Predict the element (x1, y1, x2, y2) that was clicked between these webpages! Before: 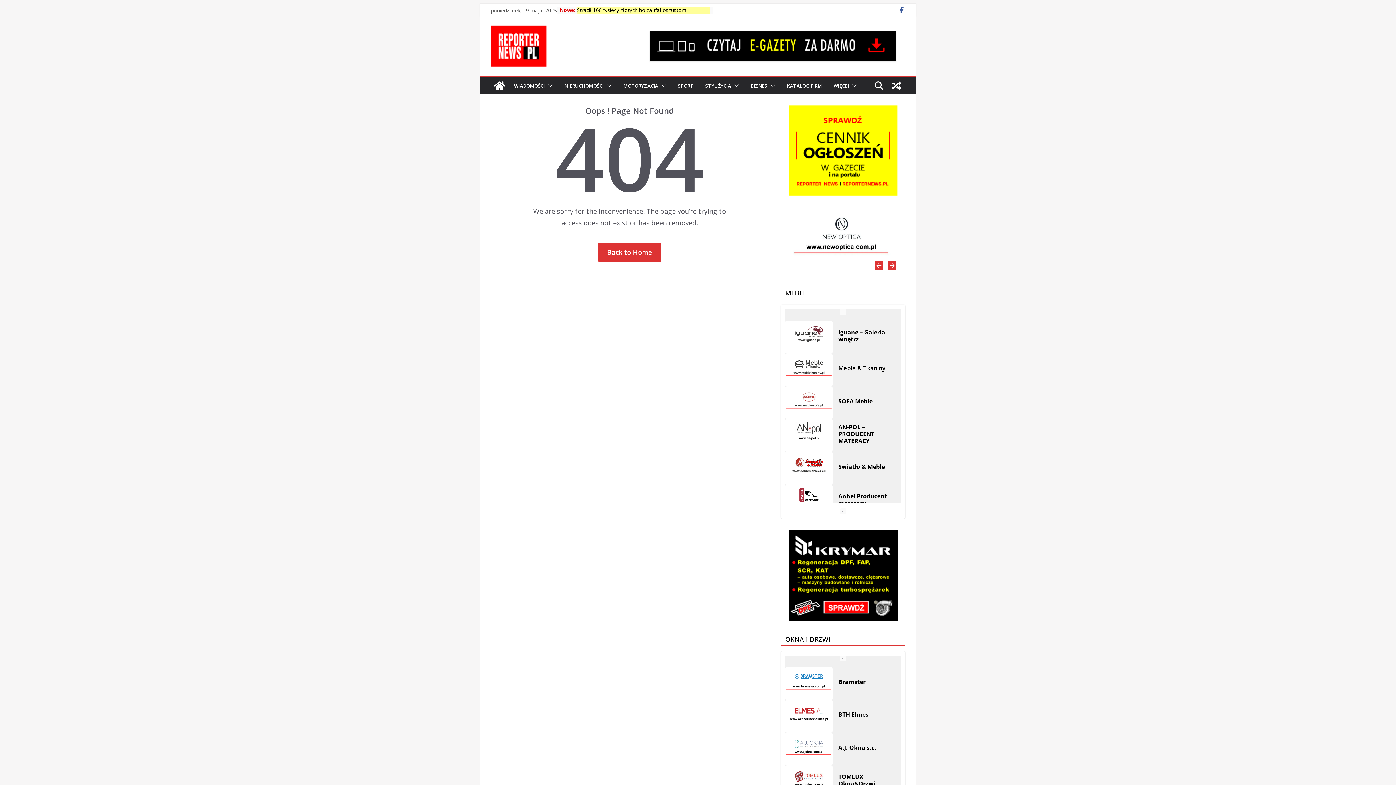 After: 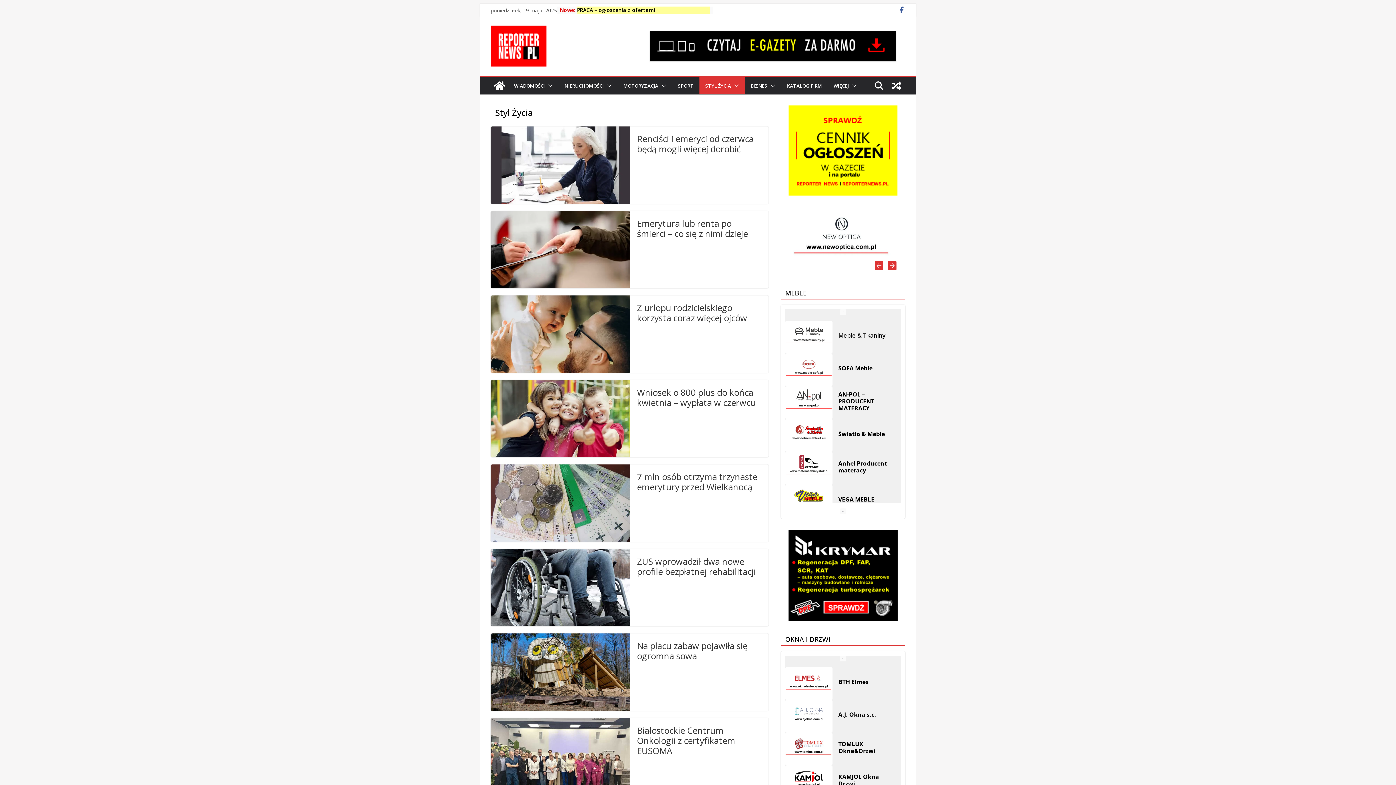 Action: label: STYL ŻYCIA bbox: (705, 81, 731, 90)